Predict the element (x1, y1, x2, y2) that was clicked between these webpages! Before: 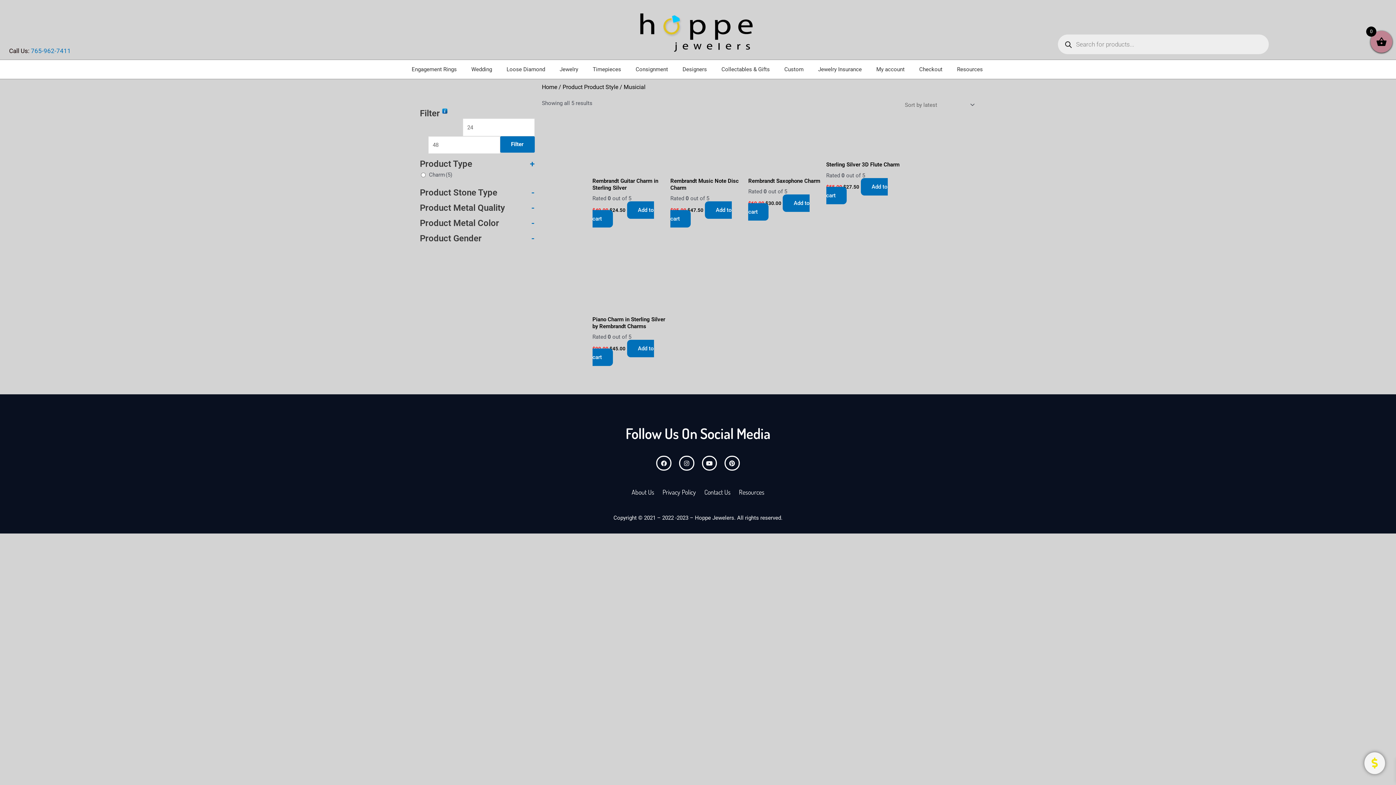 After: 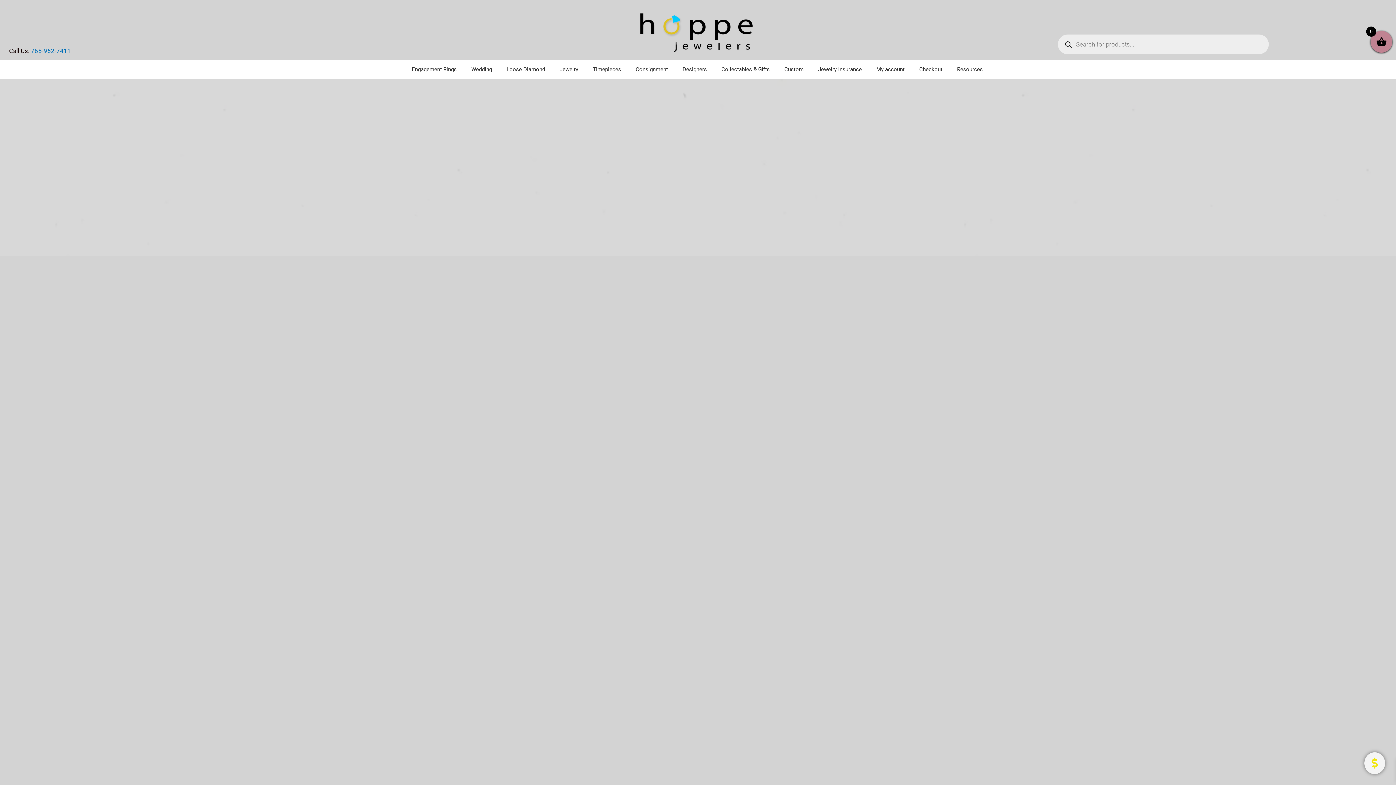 Action: label: Home bbox: (542, 83, 557, 90)